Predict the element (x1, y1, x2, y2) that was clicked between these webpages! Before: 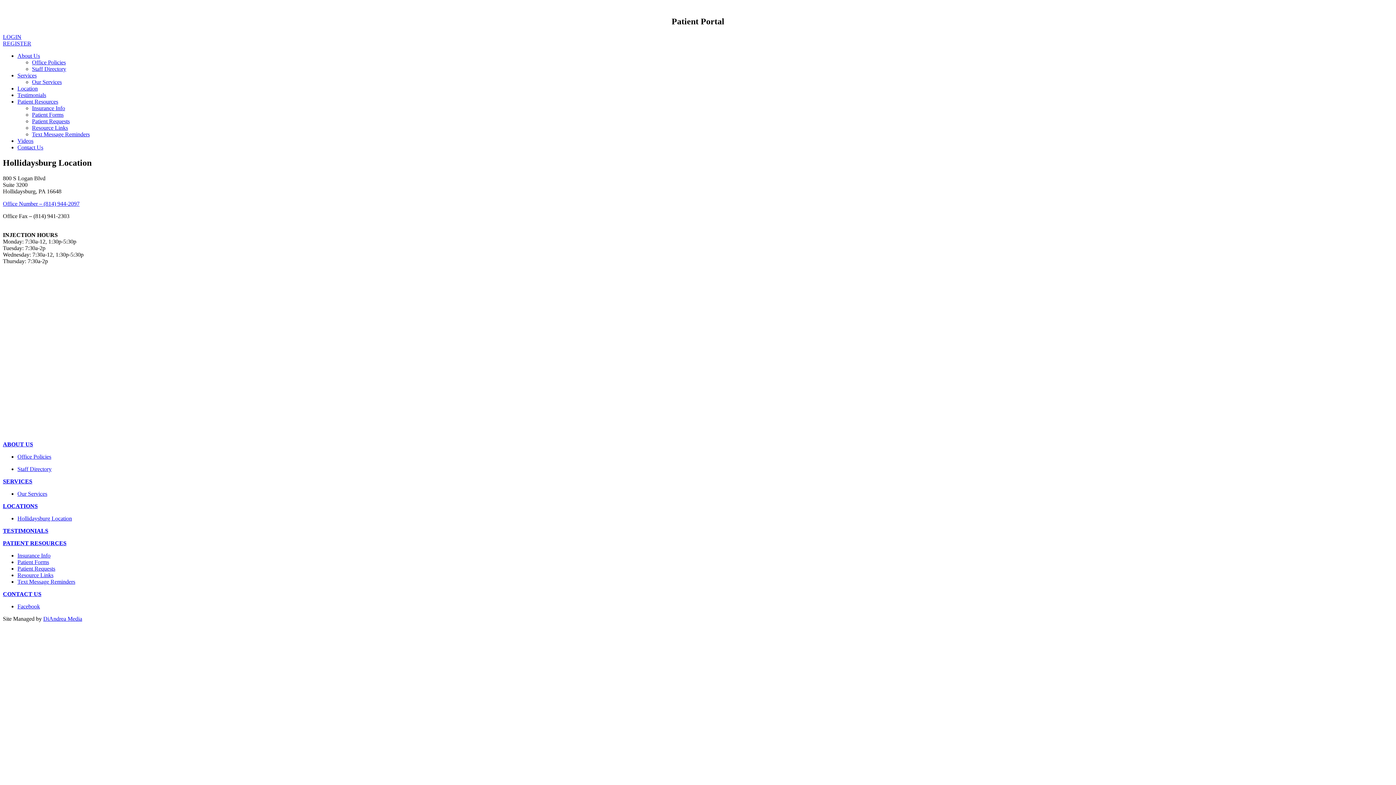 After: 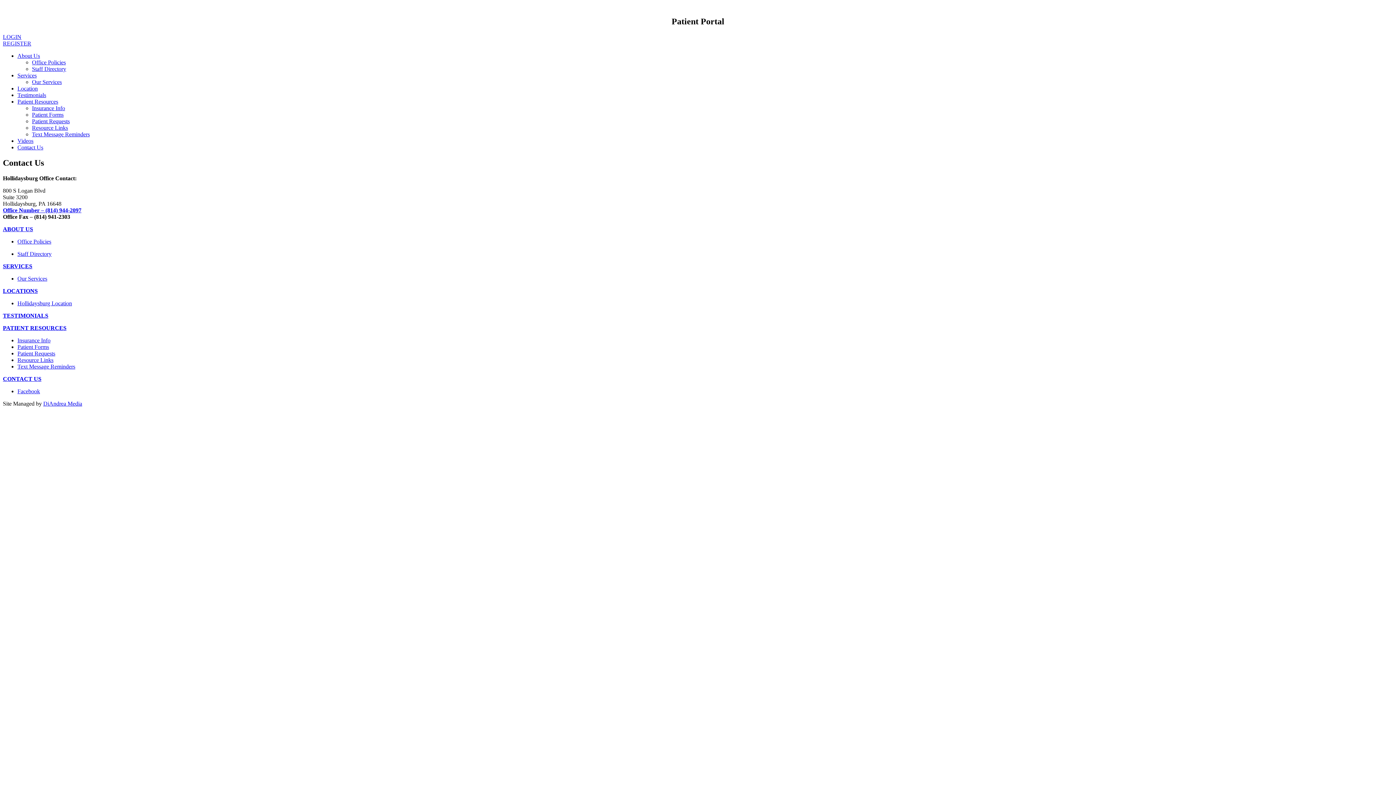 Action: bbox: (2, 591, 41, 597) label: CONTACT US